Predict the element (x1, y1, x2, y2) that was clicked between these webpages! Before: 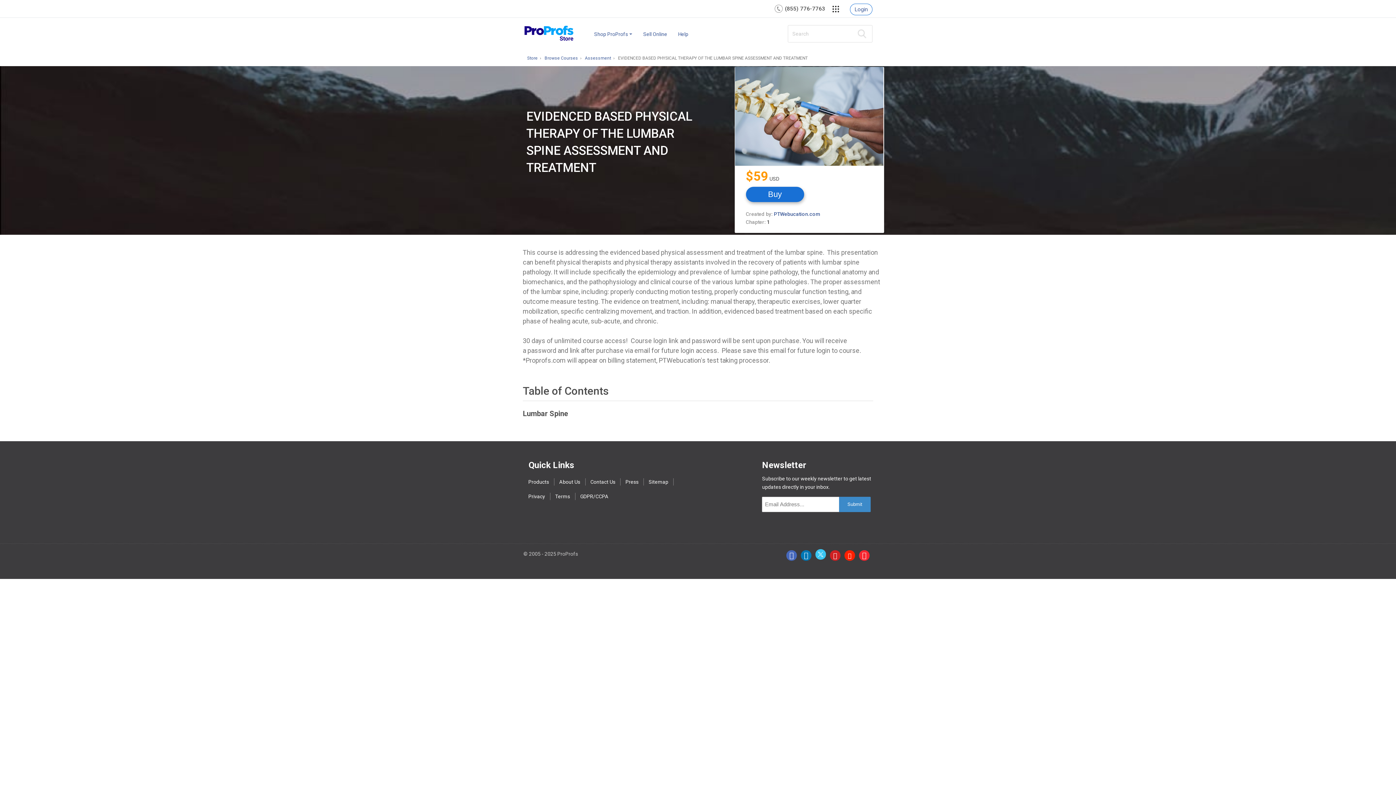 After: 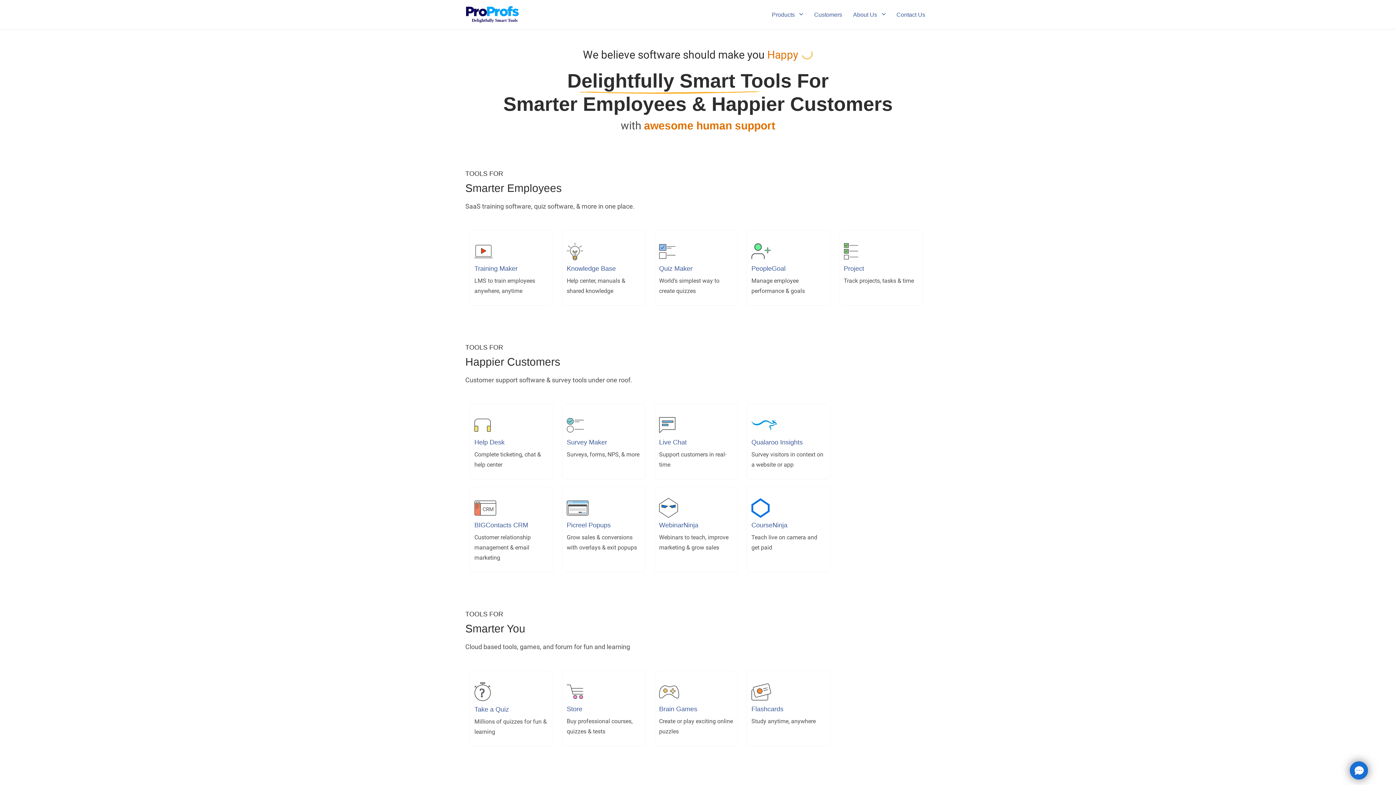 Action: label: Products bbox: (528, 479, 549, 485)